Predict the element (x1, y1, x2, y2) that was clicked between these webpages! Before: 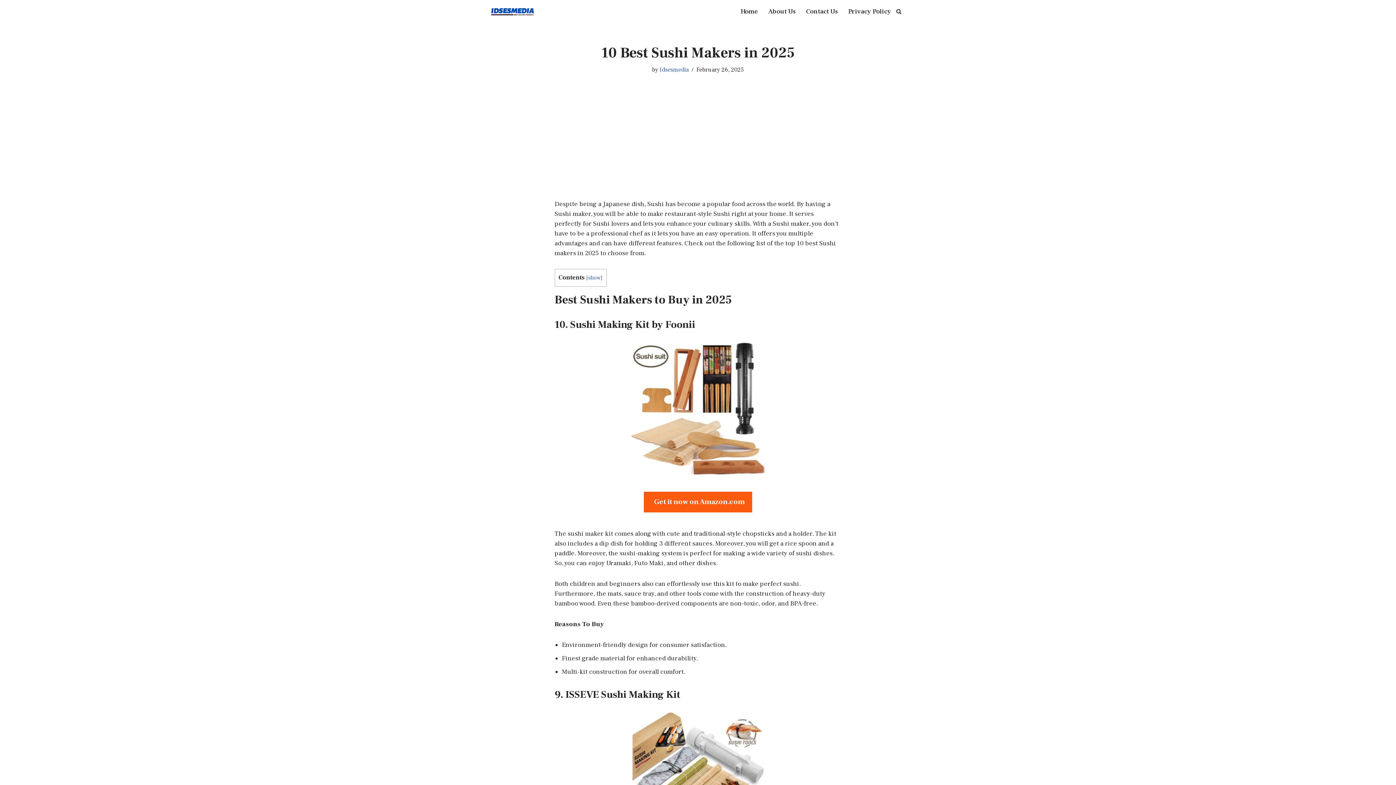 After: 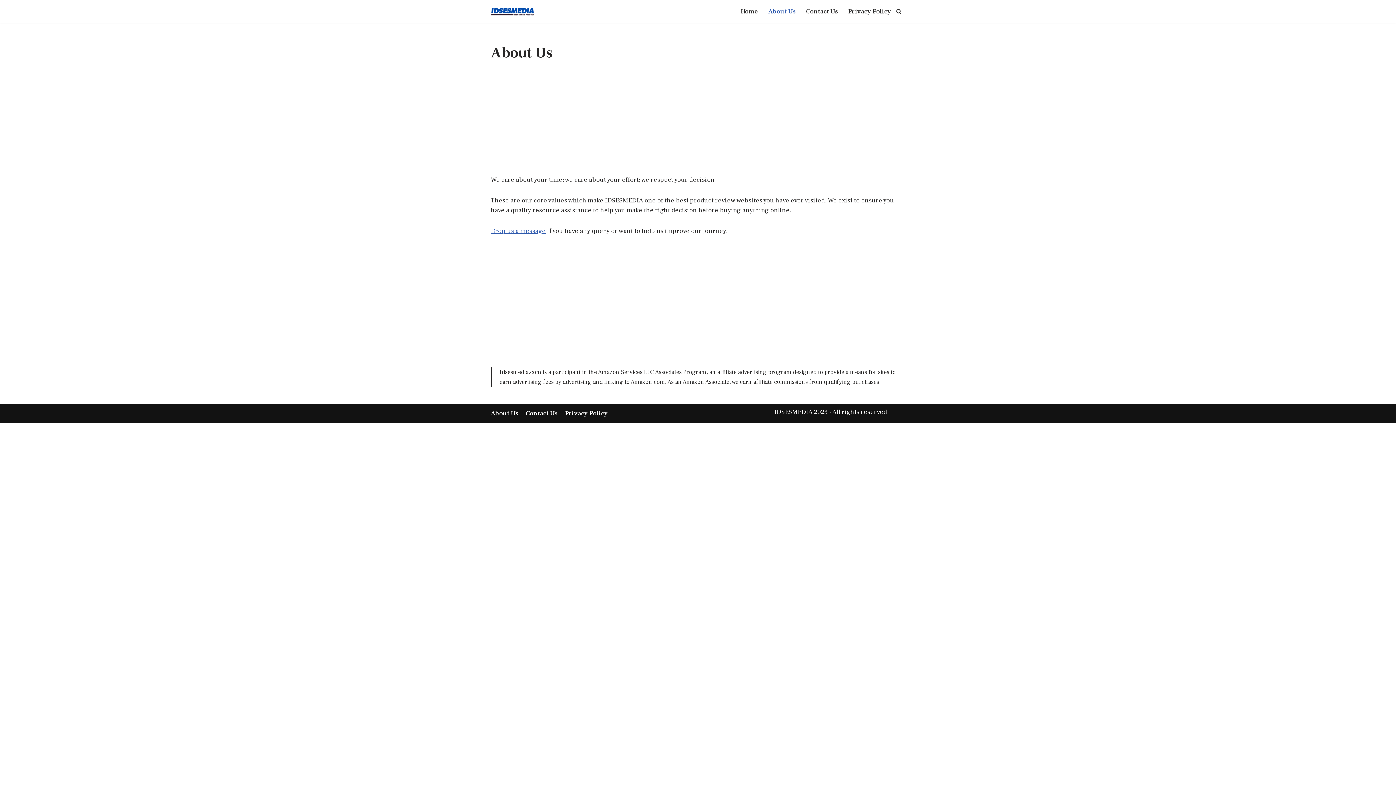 Action: label: About Us bbox: (768, 6, 796, 16)